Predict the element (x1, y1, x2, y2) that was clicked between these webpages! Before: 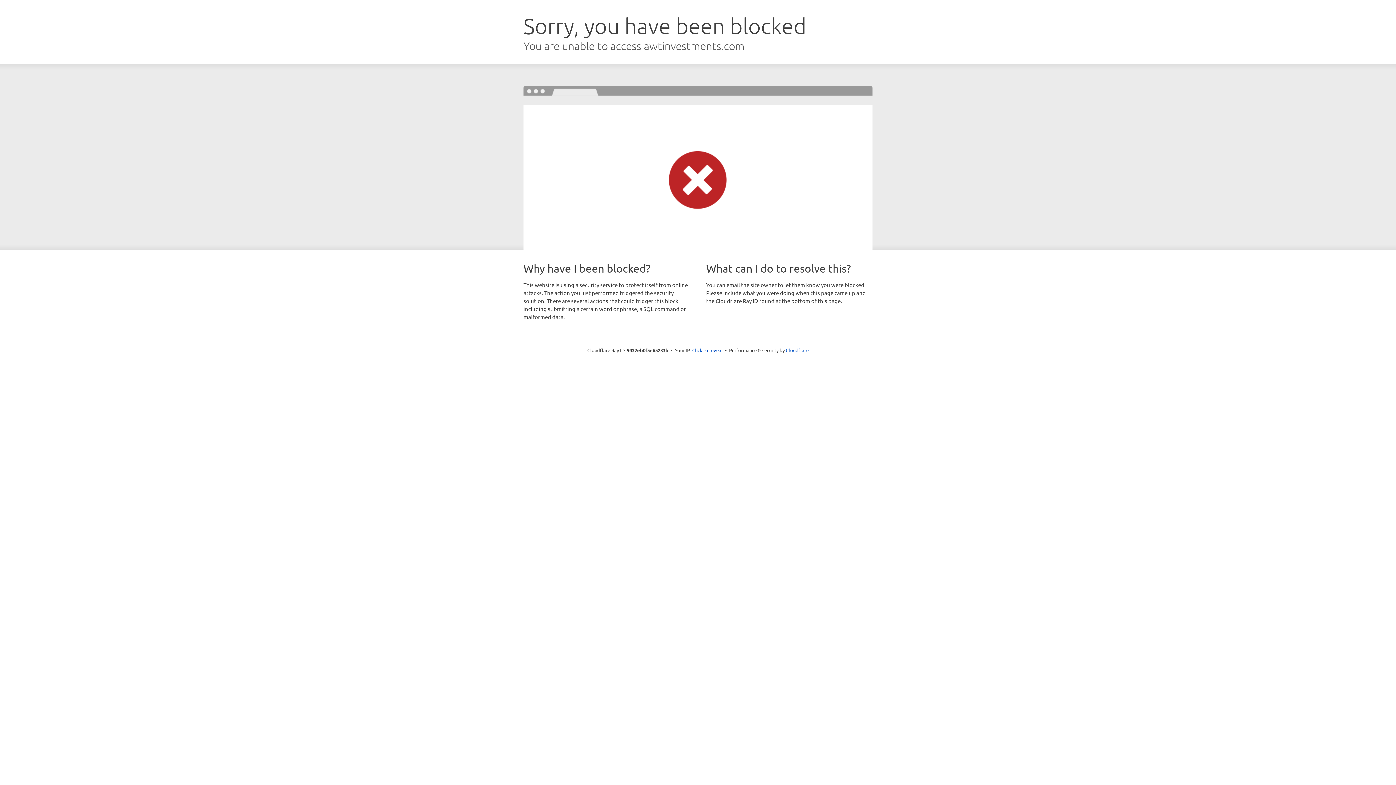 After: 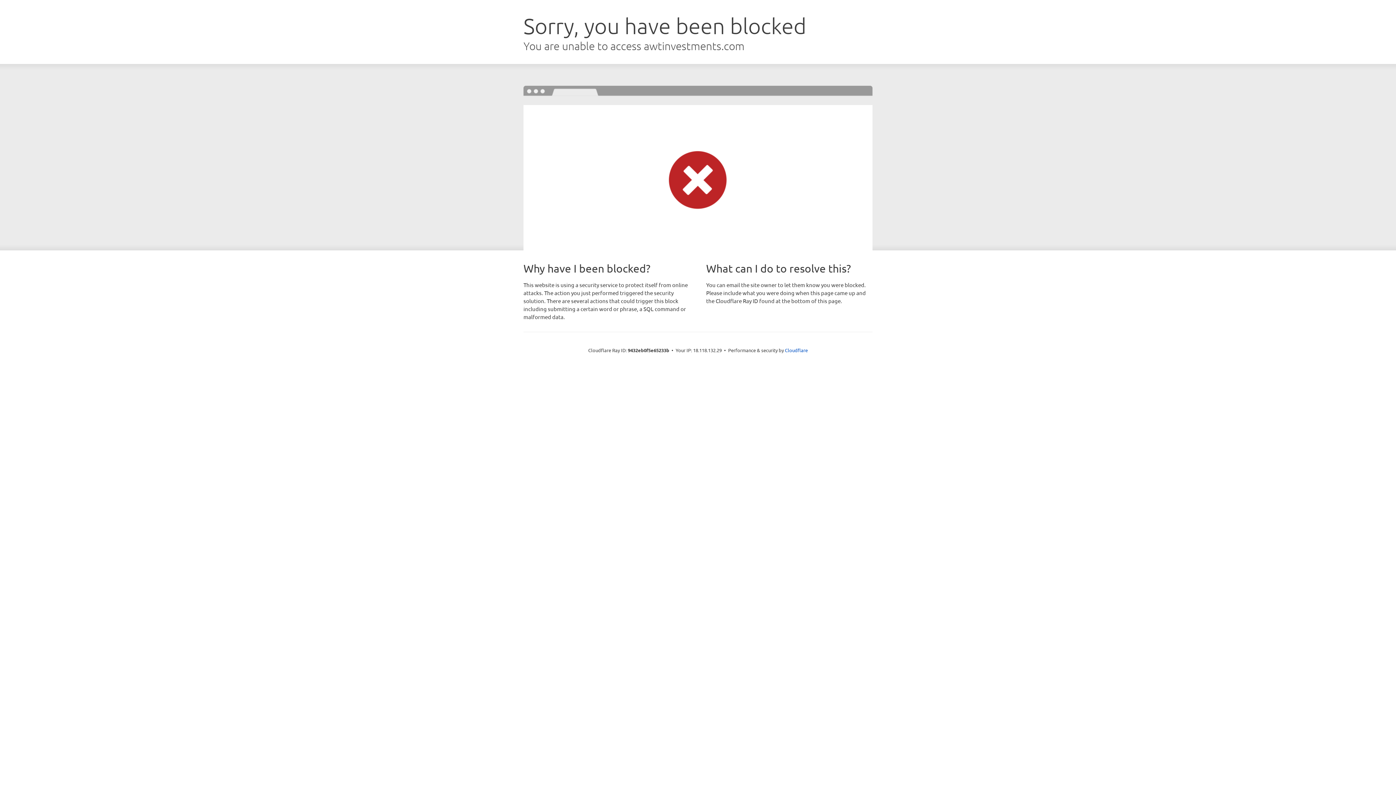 Action: label: Click to reveal bbox: (692, 346, 722, 353)